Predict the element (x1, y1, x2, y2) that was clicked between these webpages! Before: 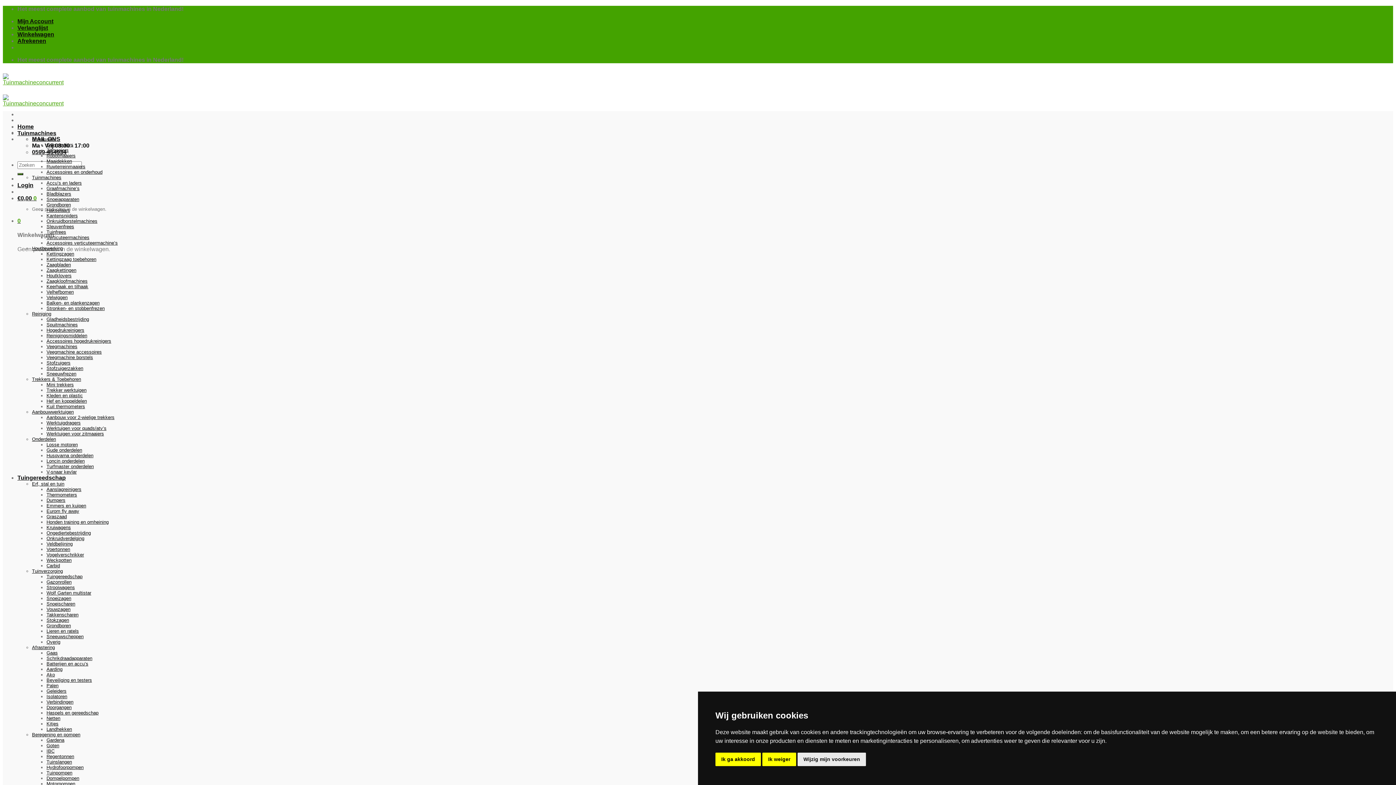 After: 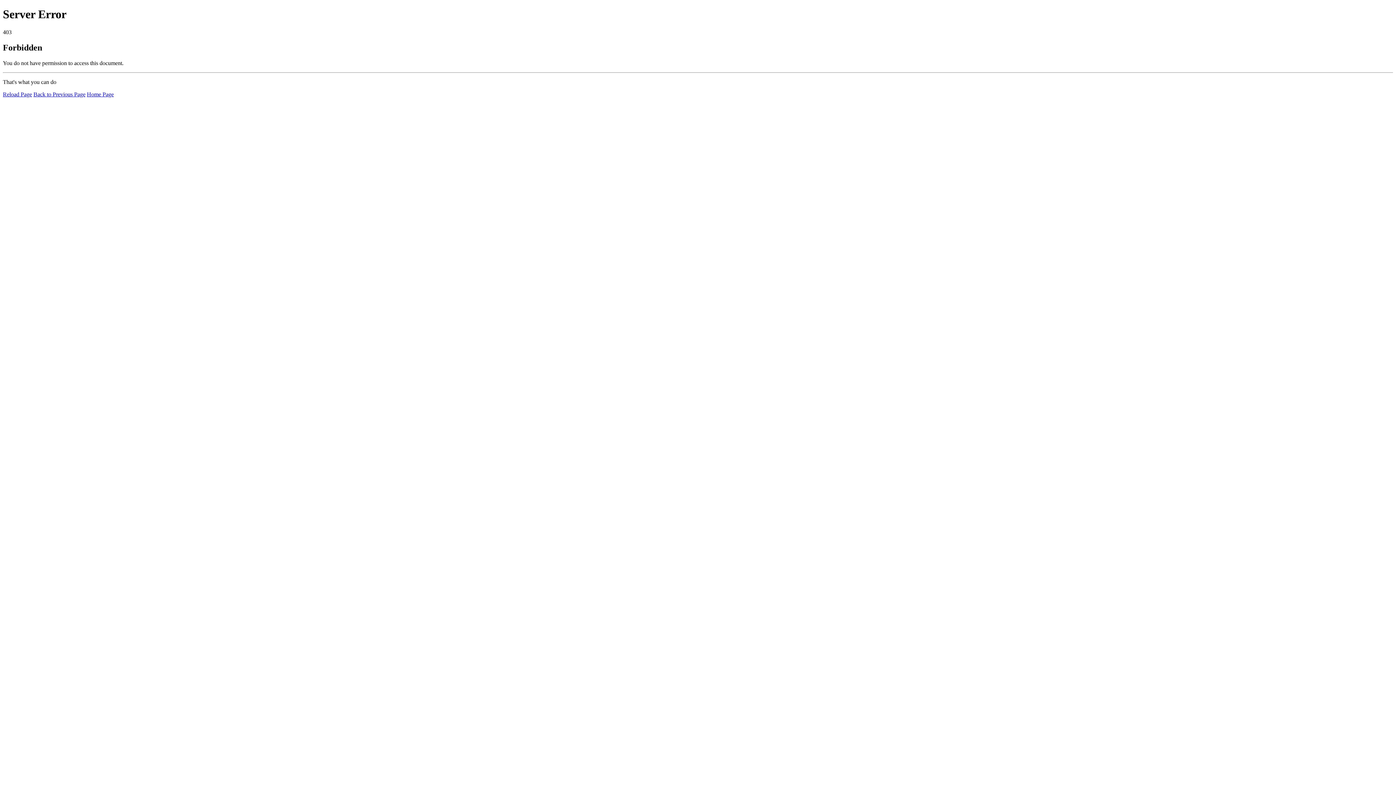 Action: label: Reinigingsmiddelen bbox: (46, 333, 87, 338)